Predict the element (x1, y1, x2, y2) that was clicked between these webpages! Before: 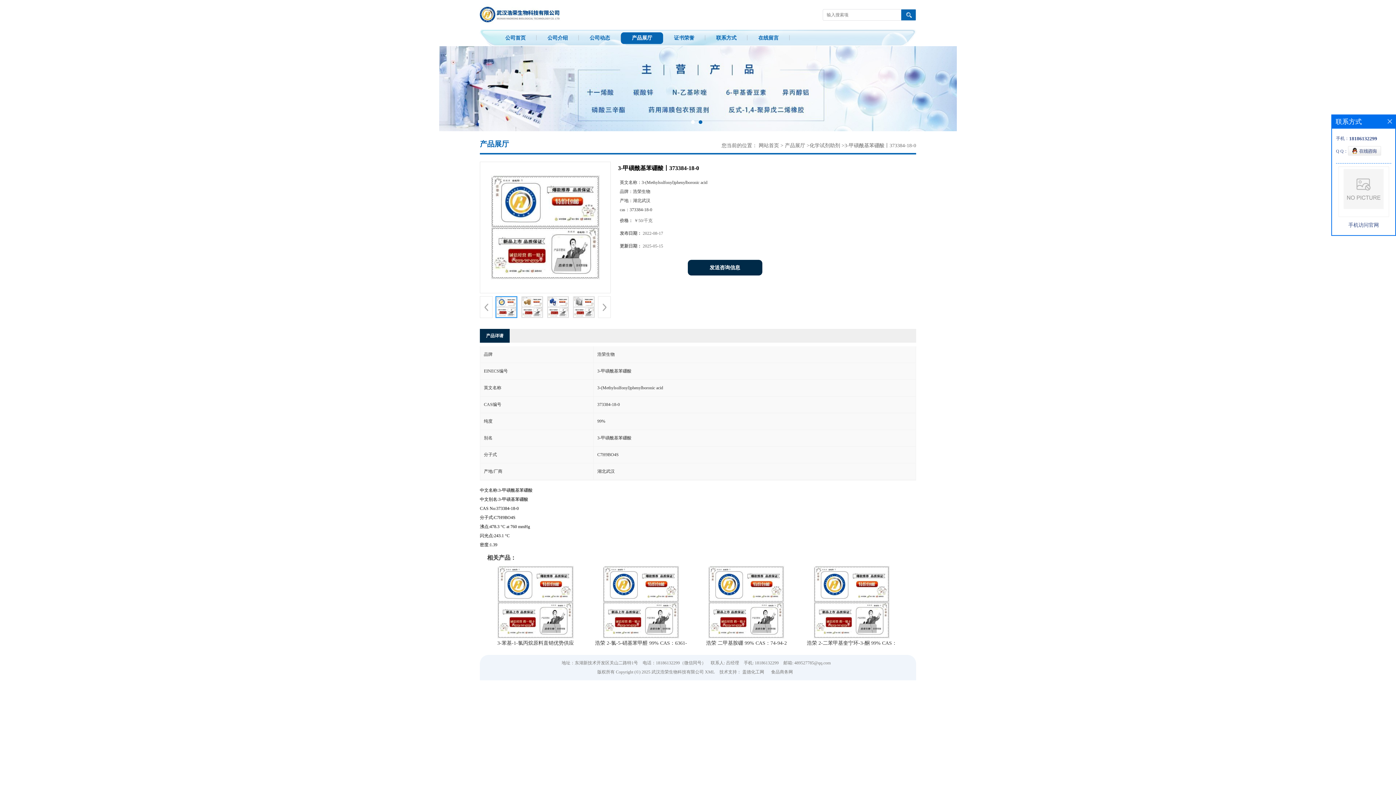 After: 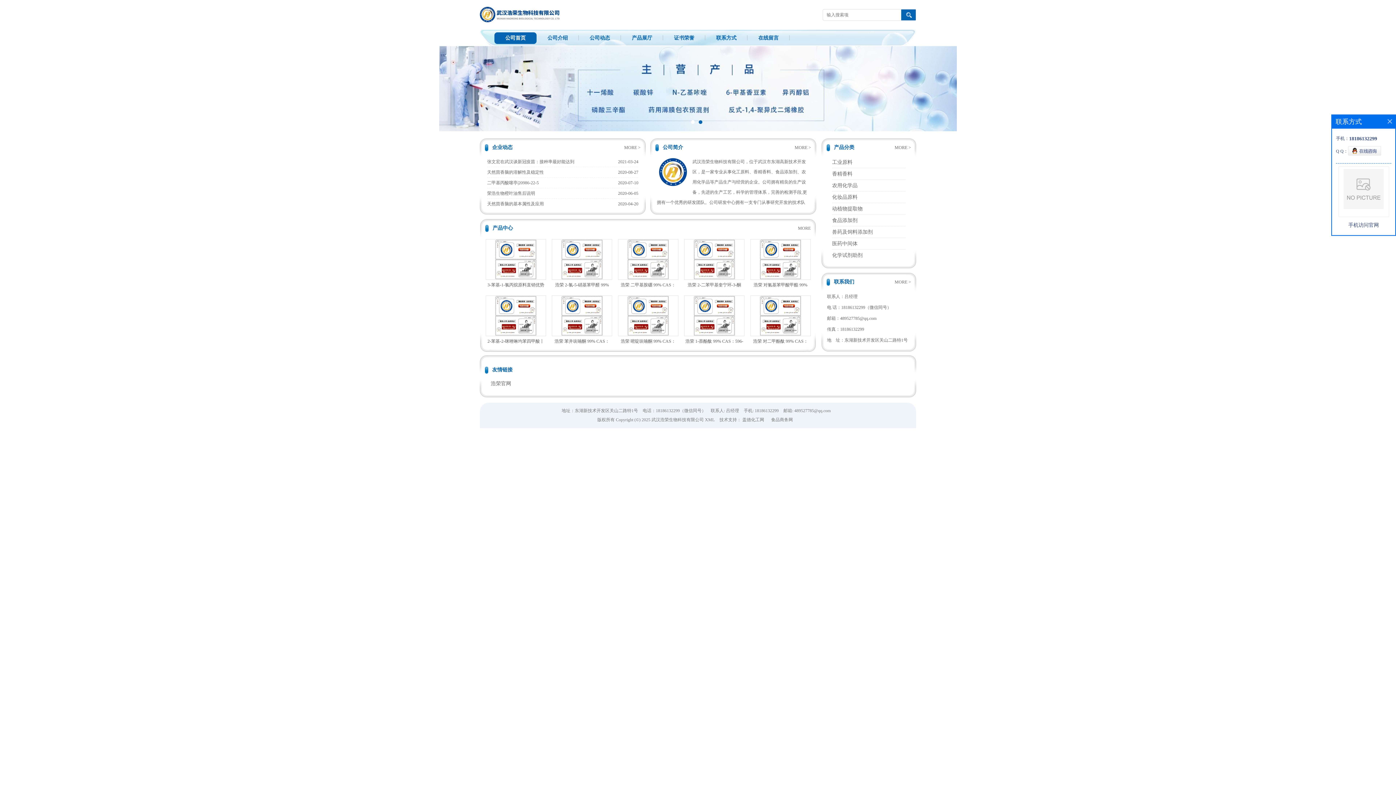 Action: bbox: (480, 0, 560, 29)